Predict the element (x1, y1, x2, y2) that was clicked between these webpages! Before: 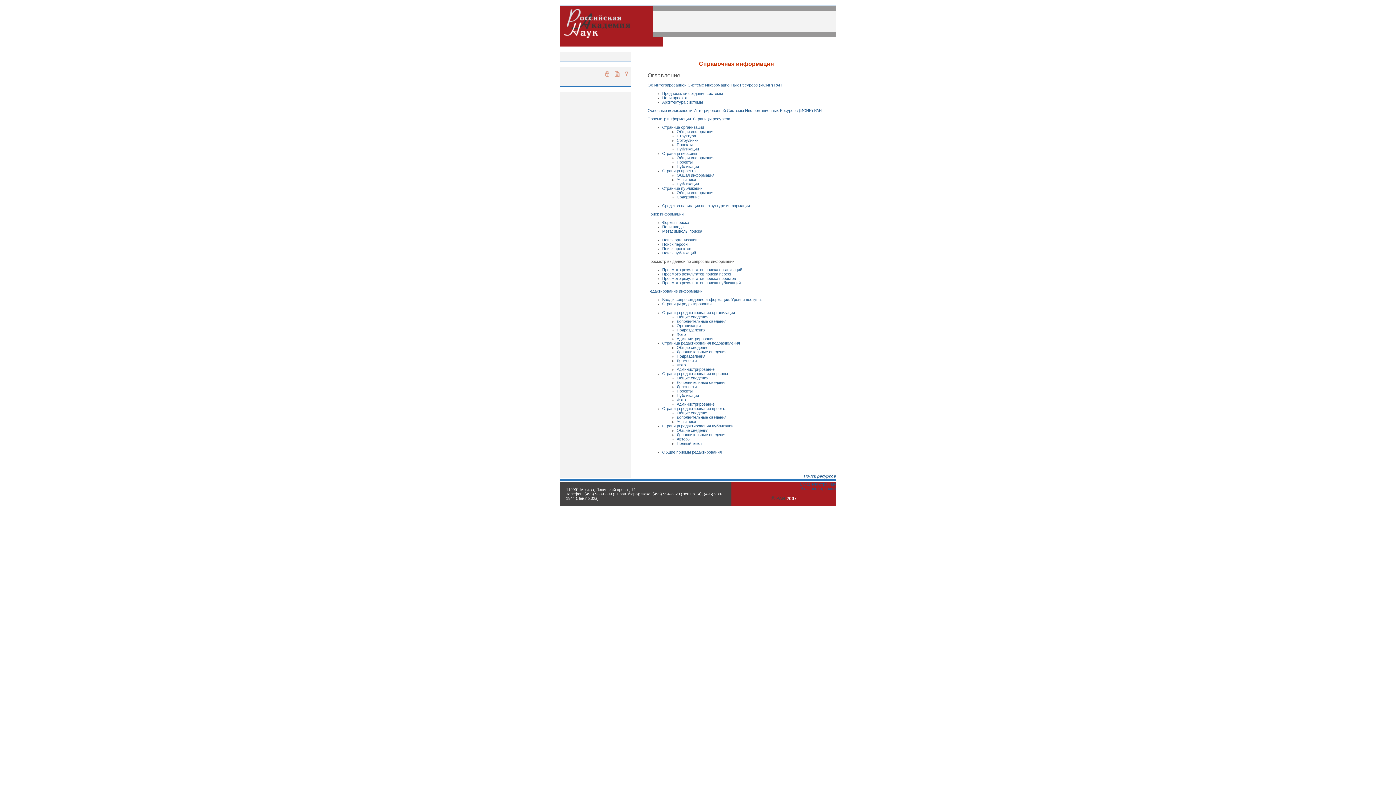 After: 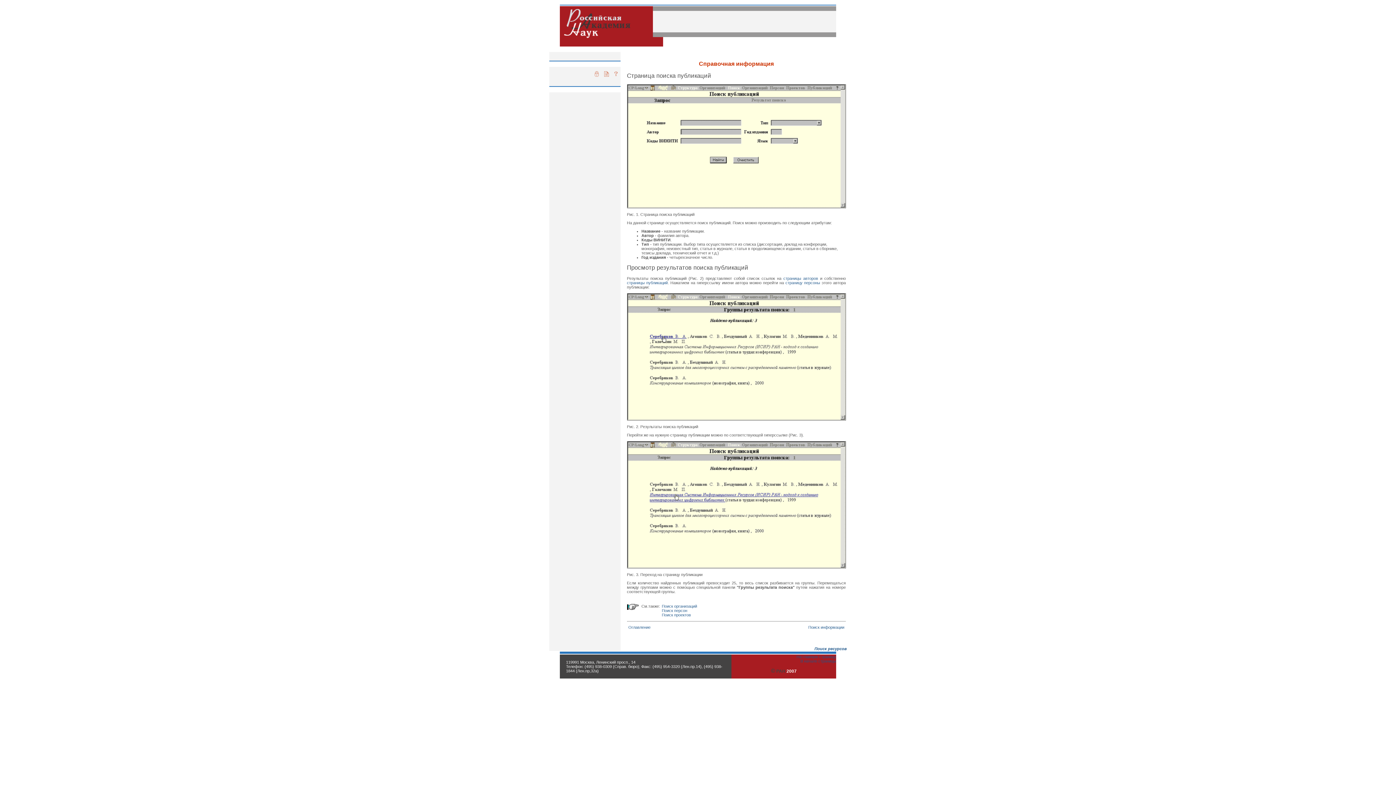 Action: label: Поиск публикаций bbox: (662, 250, 696, 255)